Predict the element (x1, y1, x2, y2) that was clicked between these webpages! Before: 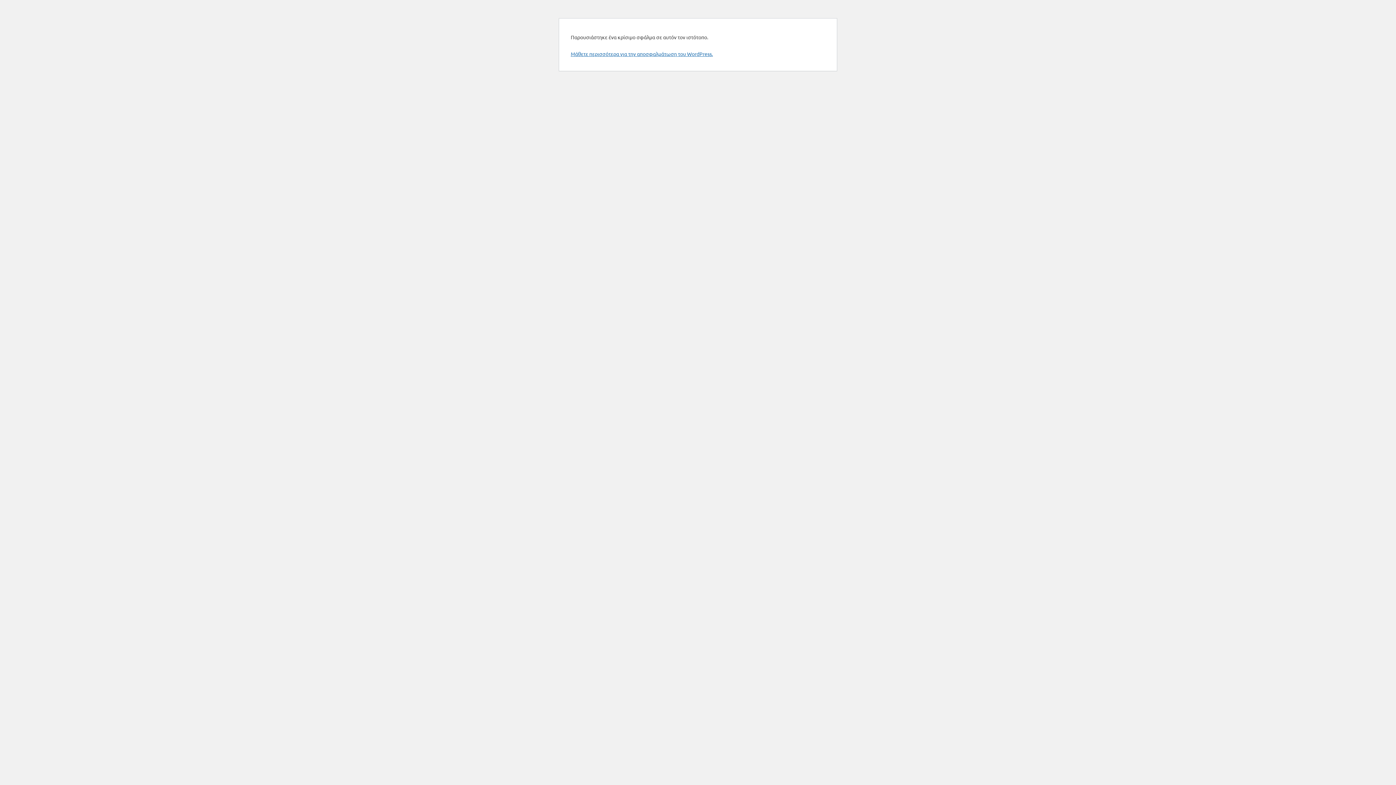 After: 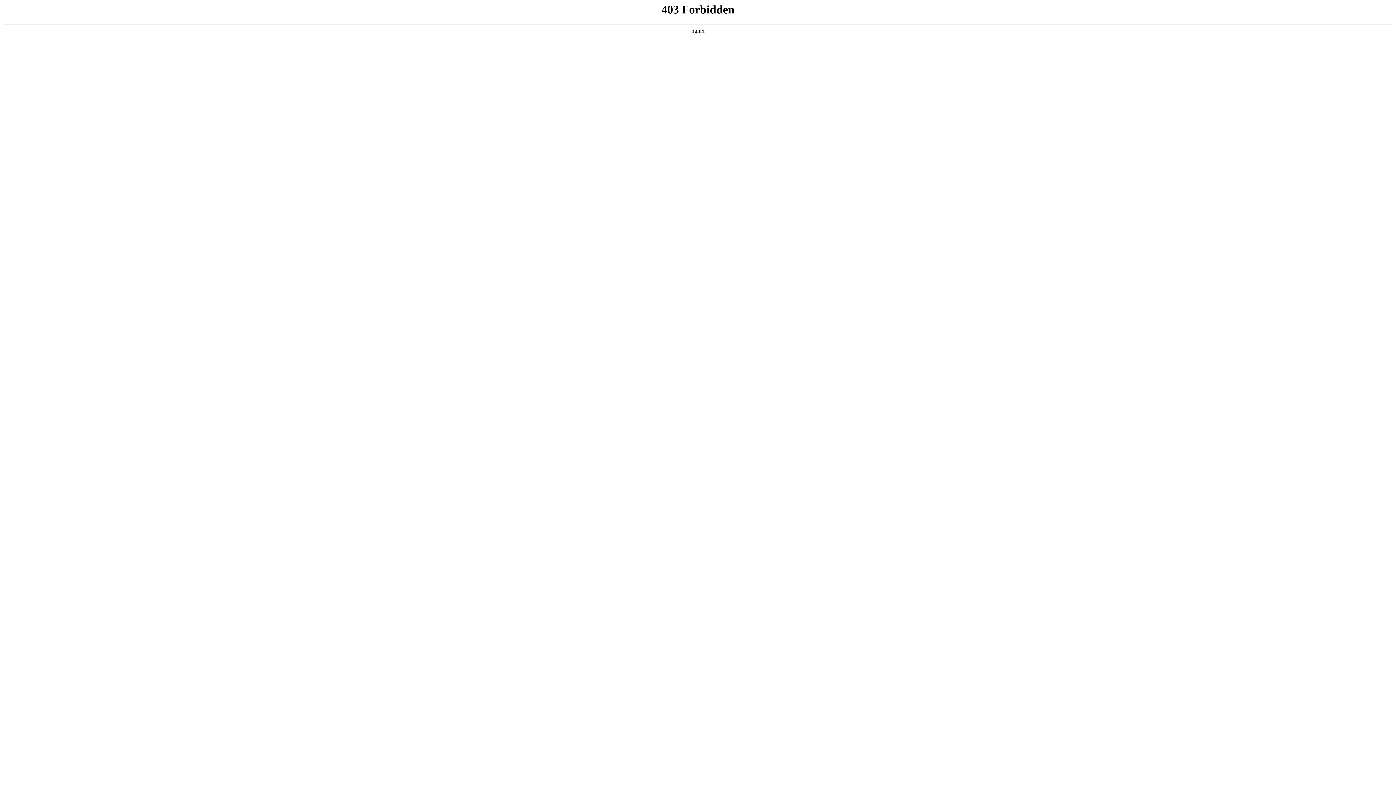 Action: label: Μάθετε περισσότερα για την αποσφαλμάτωση του WordPress. bbox: (570, 50, 713, 57)